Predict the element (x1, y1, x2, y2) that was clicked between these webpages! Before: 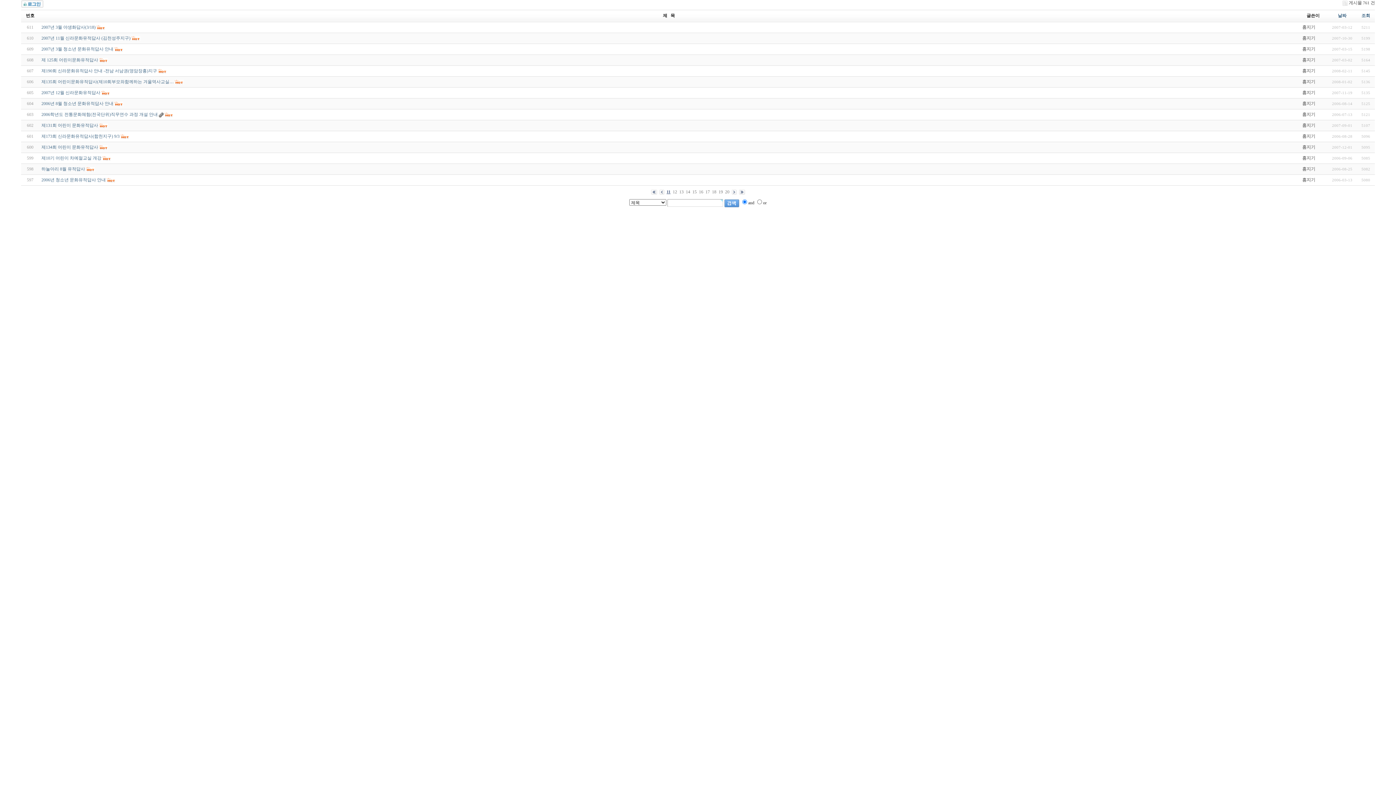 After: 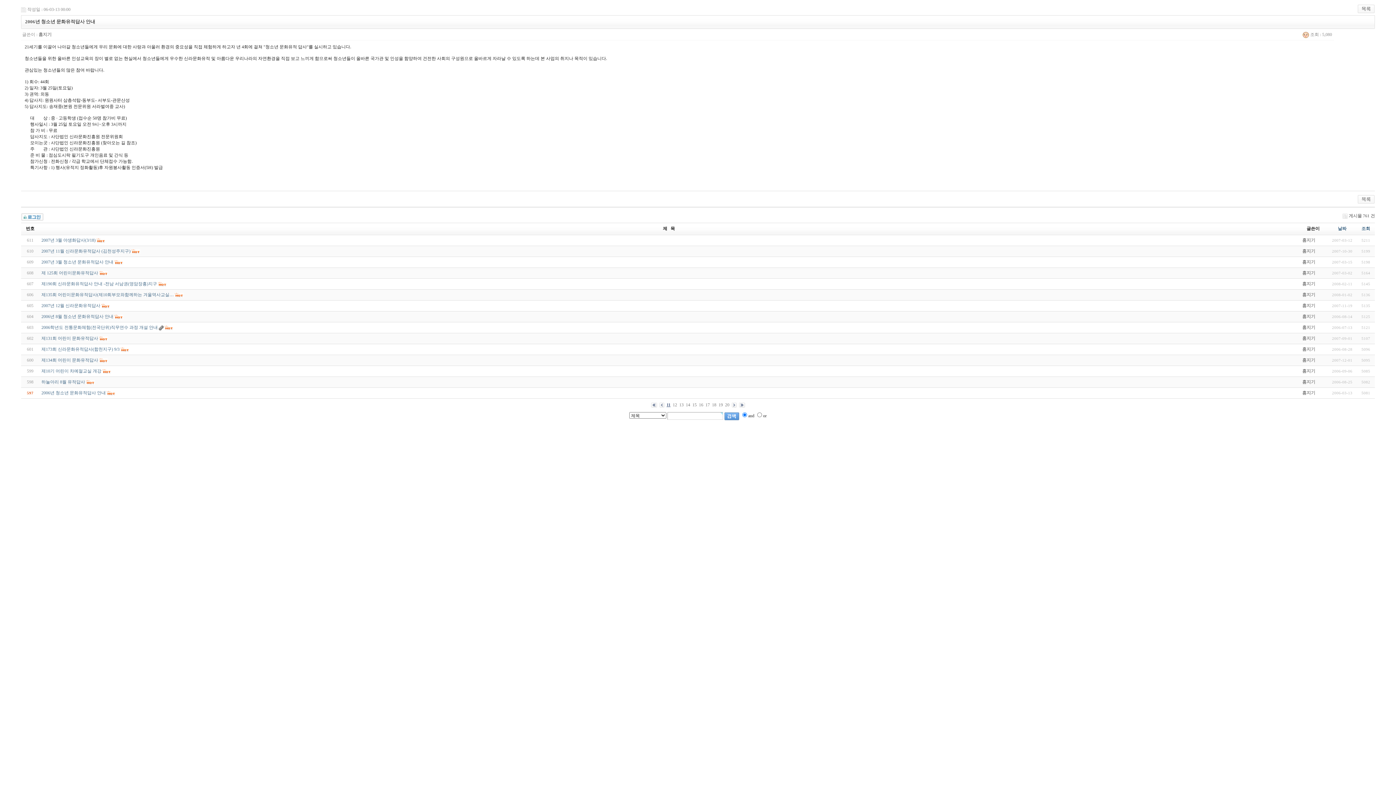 Action: bbox: (41, 177, 105, 182) label: 2006년 청소년 문화유적답사 안내